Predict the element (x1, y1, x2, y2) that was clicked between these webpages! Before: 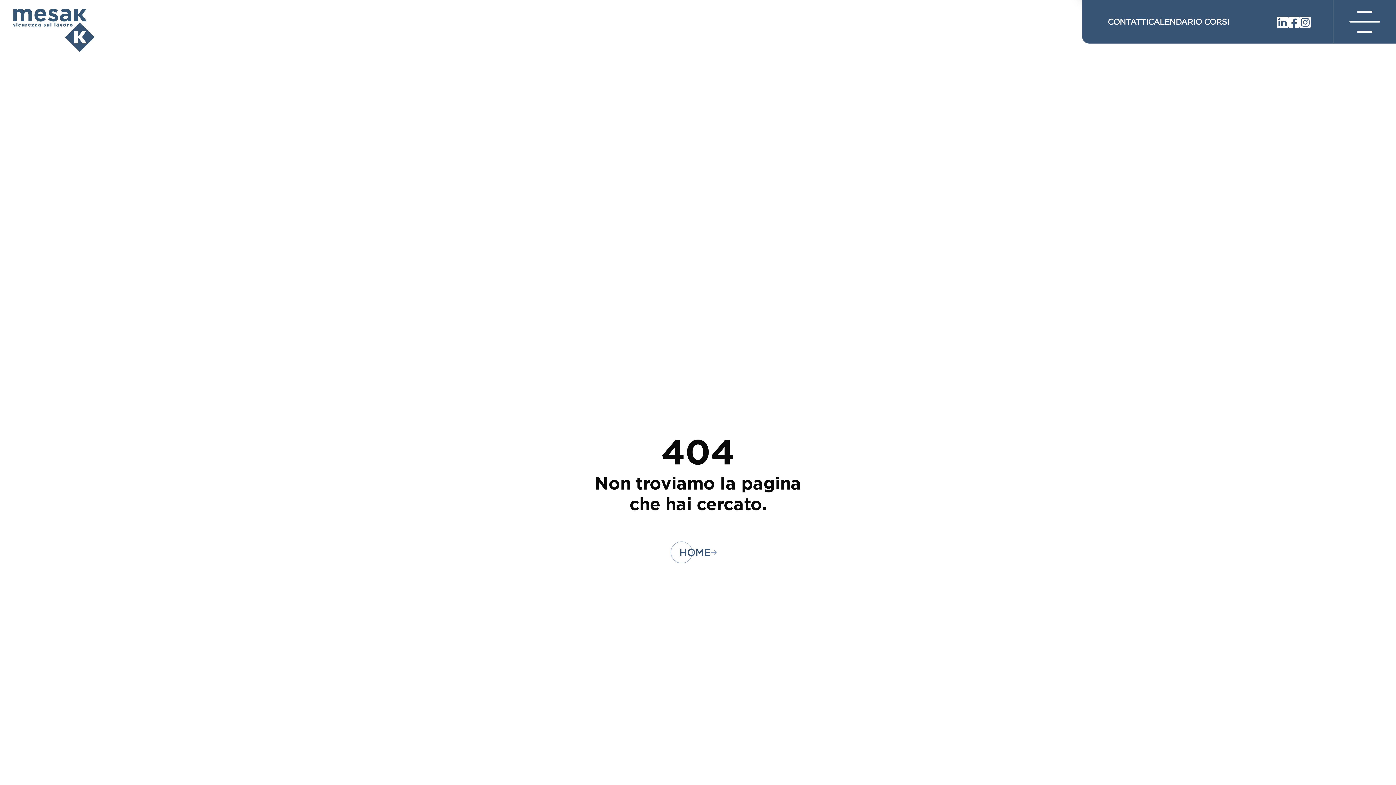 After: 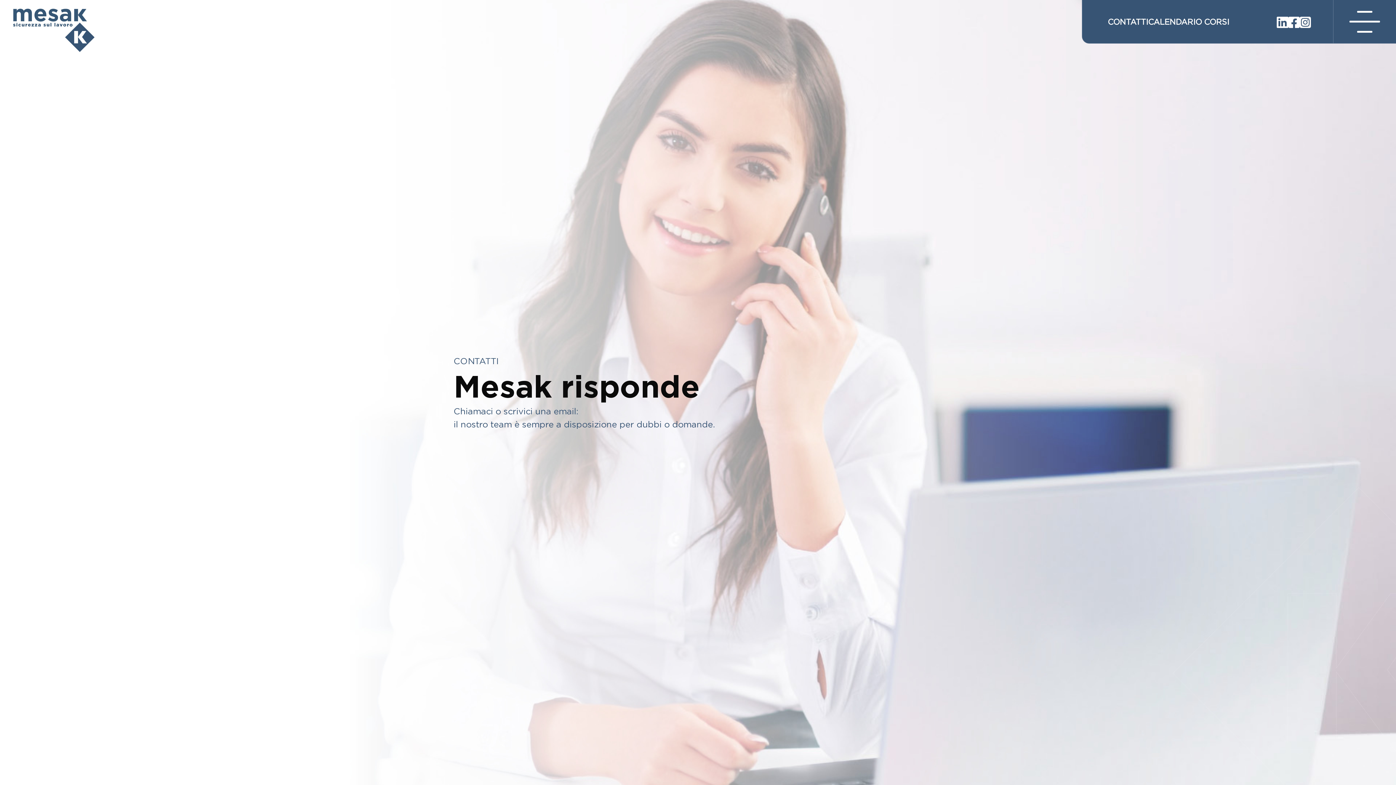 Action: label: CONTATTI bbox: (1108, 0, 1148, 43)